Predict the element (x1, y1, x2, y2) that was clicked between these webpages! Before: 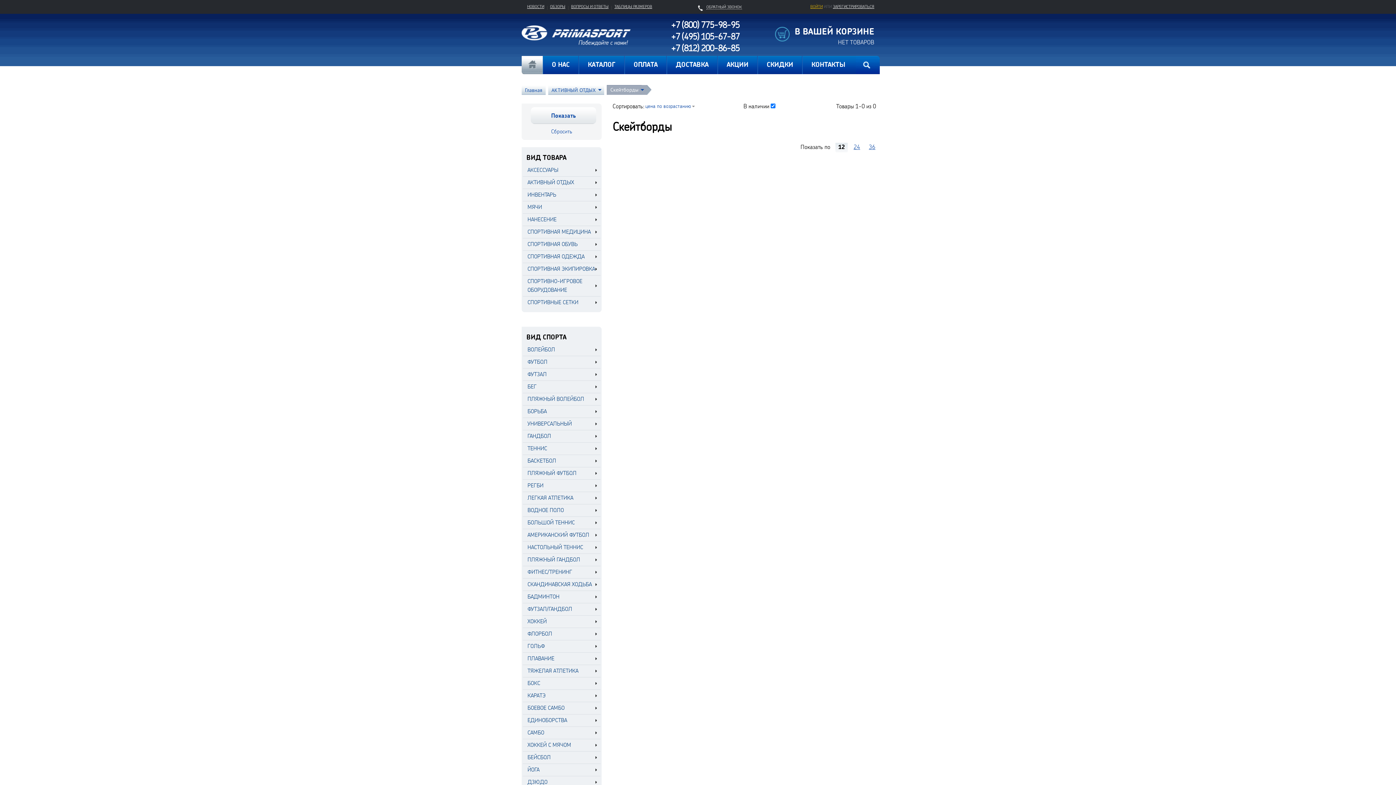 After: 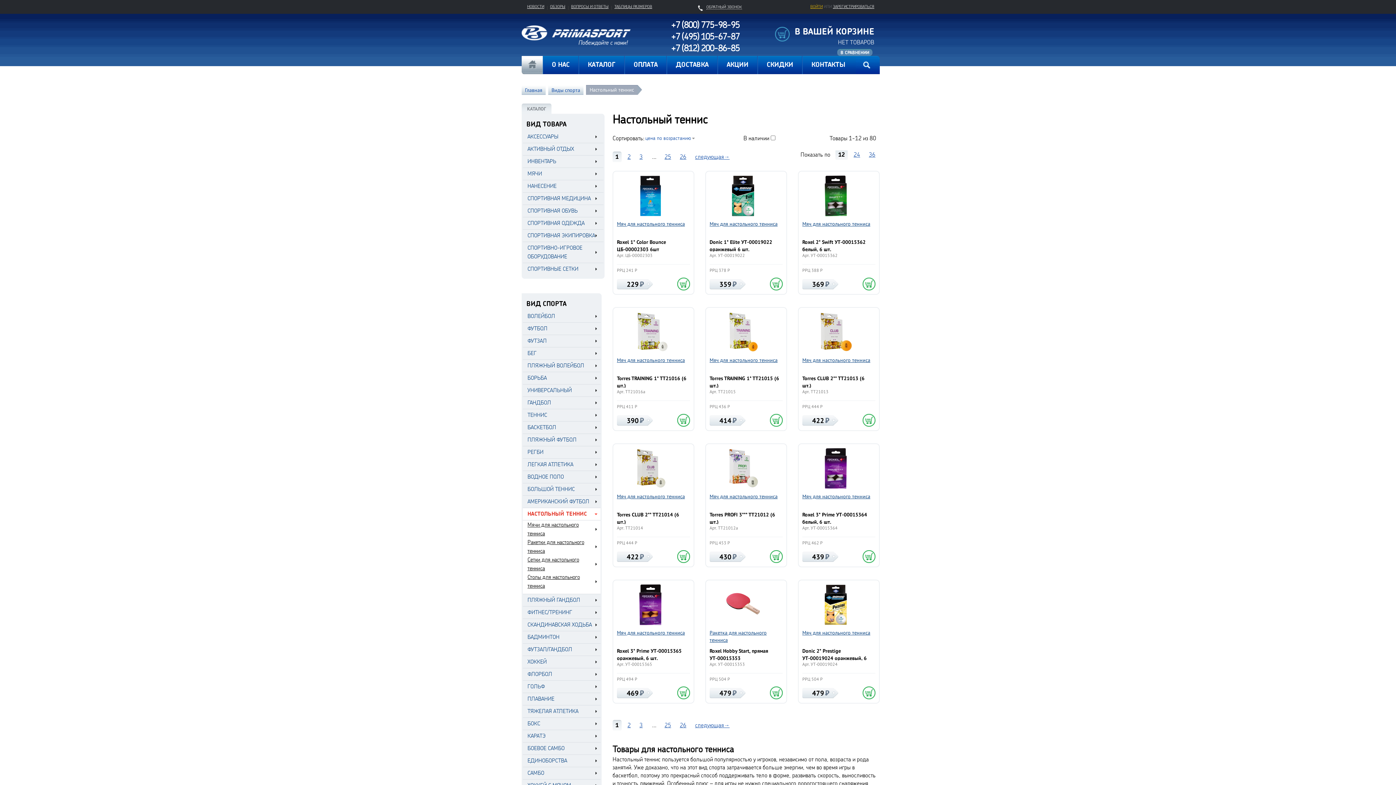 Action: bbox: (522, 541, 600, 553) label: НАСТОЛЬНЫЙ ТЕННИС